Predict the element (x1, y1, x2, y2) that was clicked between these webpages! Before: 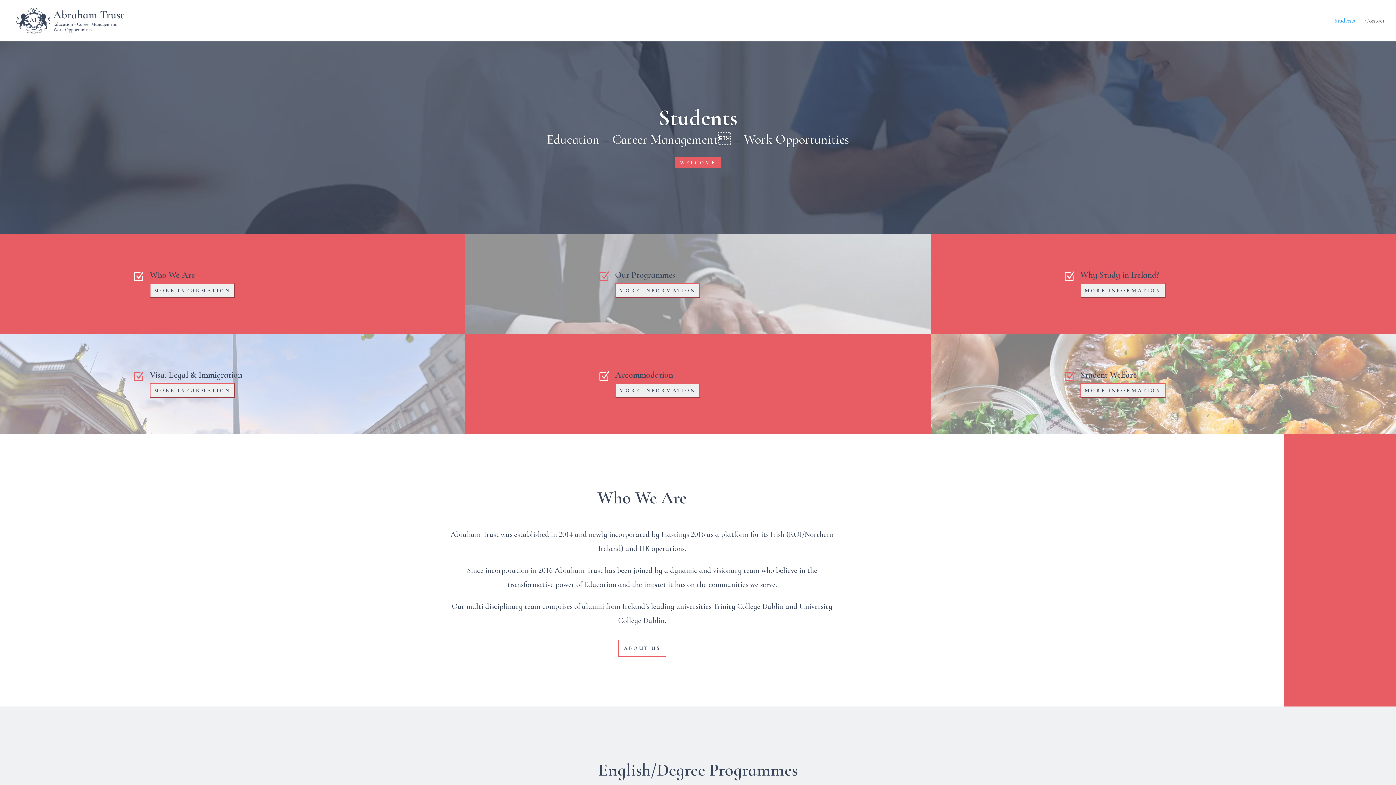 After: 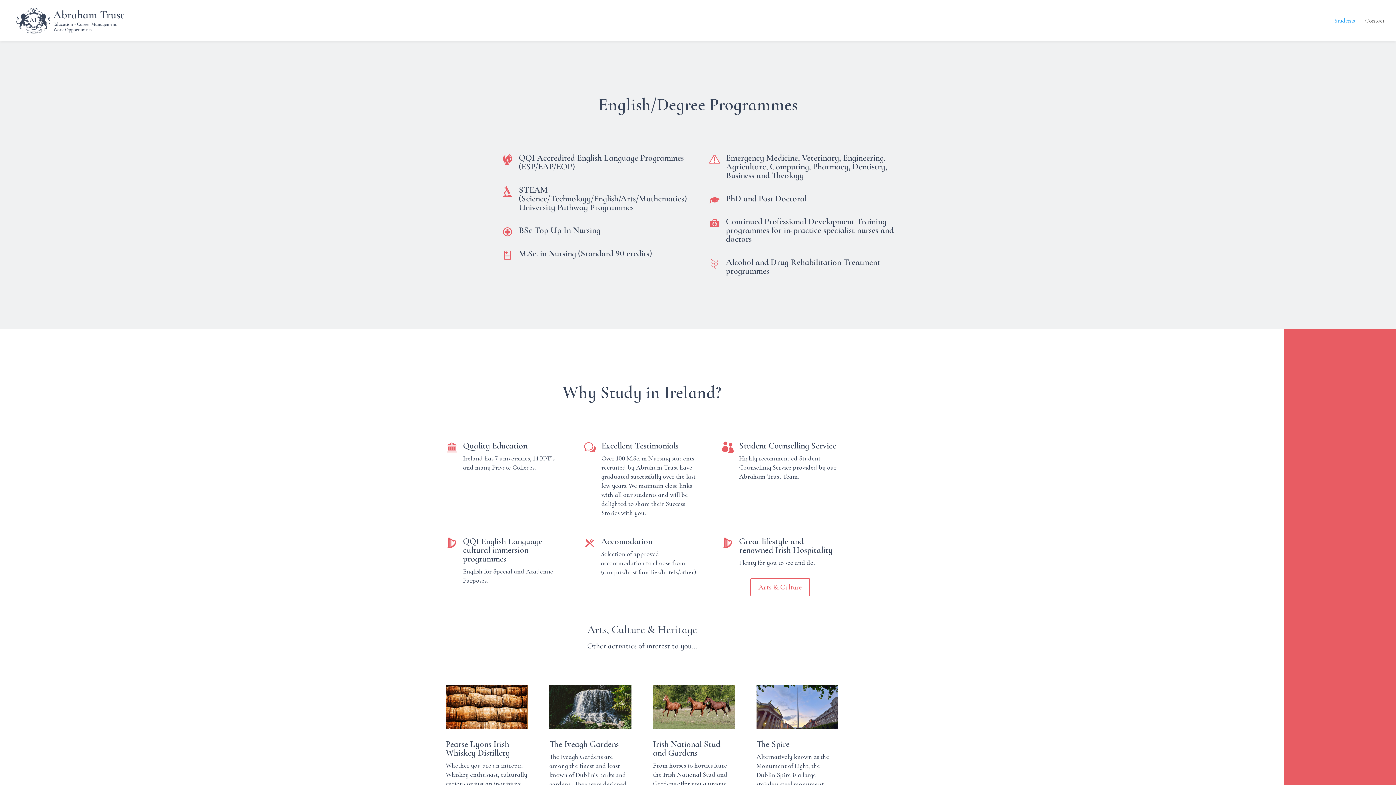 Action: label: MORE INFORMATION bbox: (615, 286, 700, 294)